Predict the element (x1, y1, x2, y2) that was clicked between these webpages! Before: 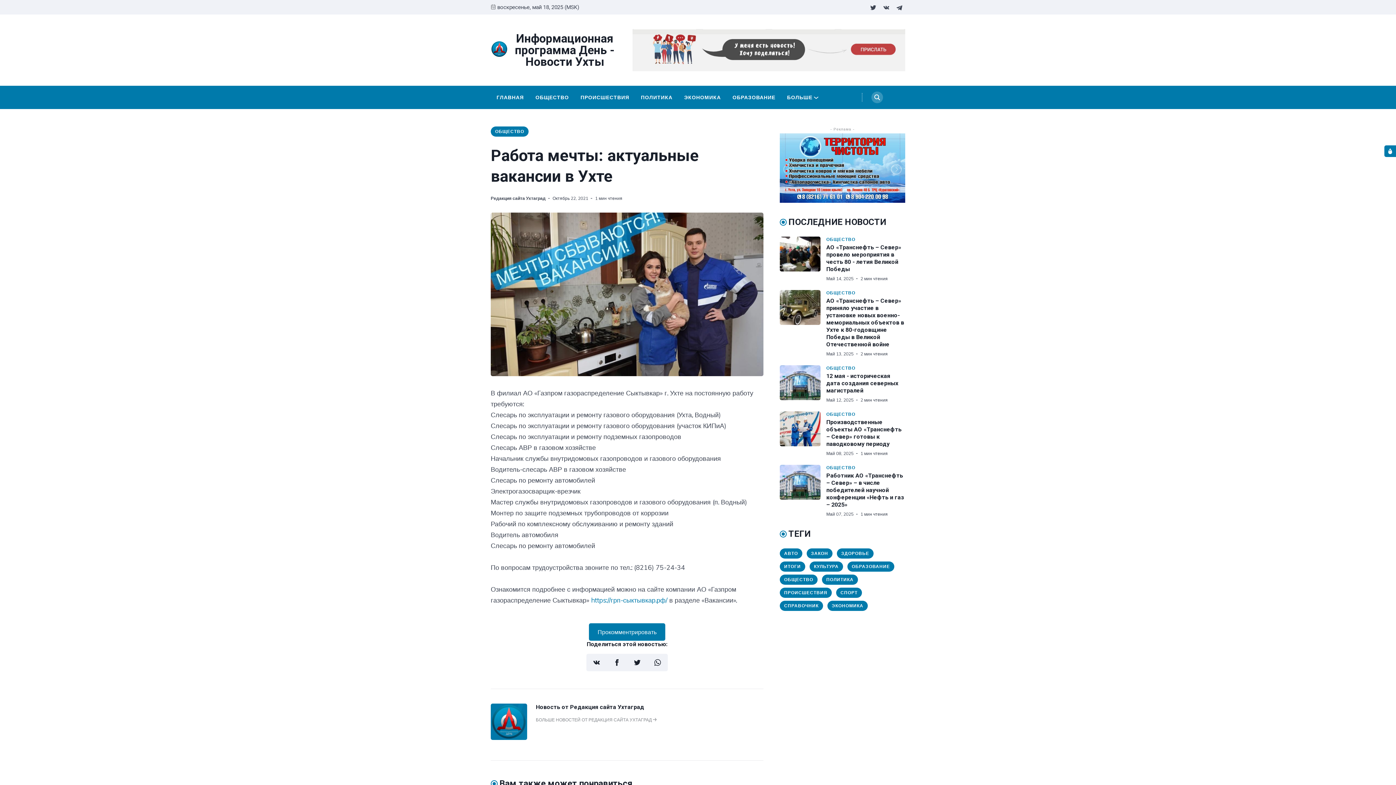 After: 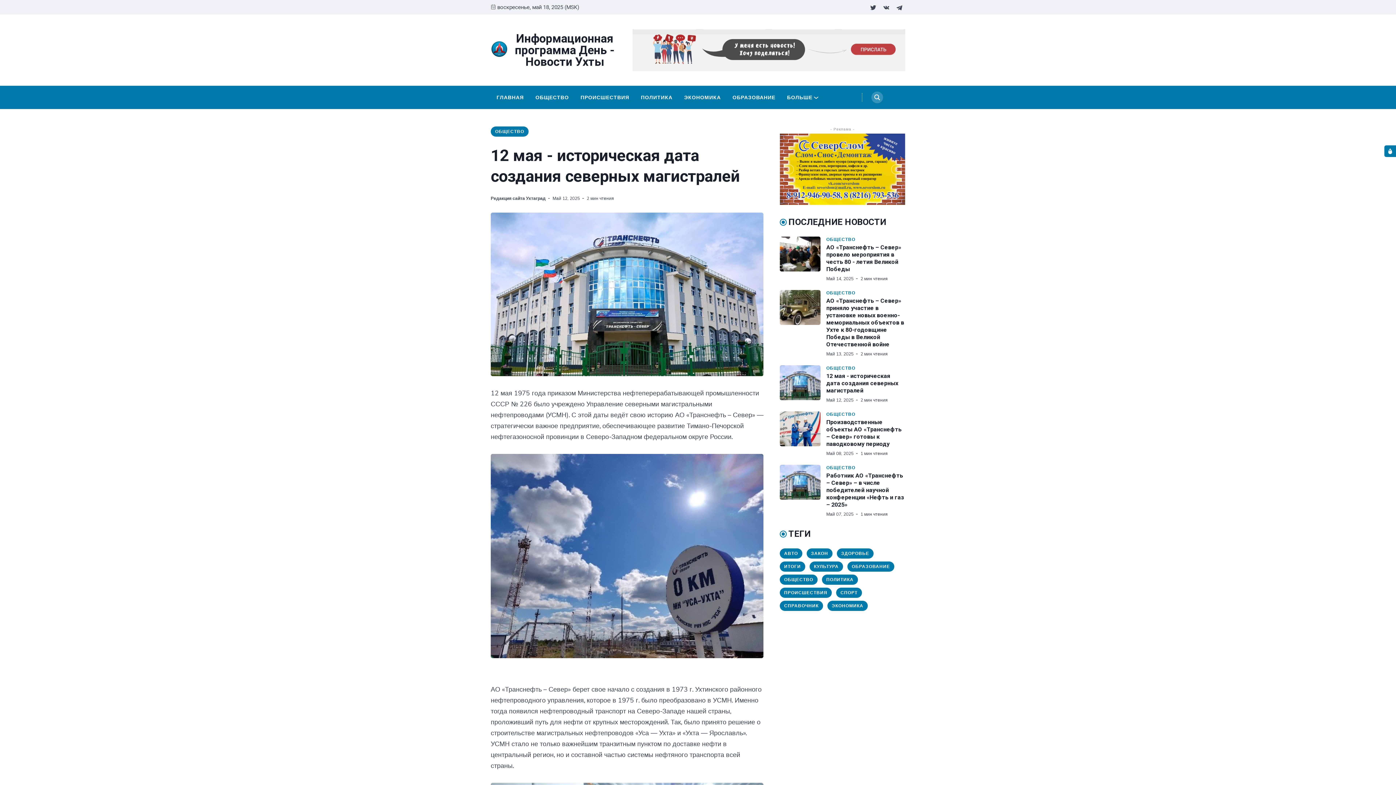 Action: label: 12 мая - историческая дата создания северных магистралей bbox: (780, 365, 826, 402)